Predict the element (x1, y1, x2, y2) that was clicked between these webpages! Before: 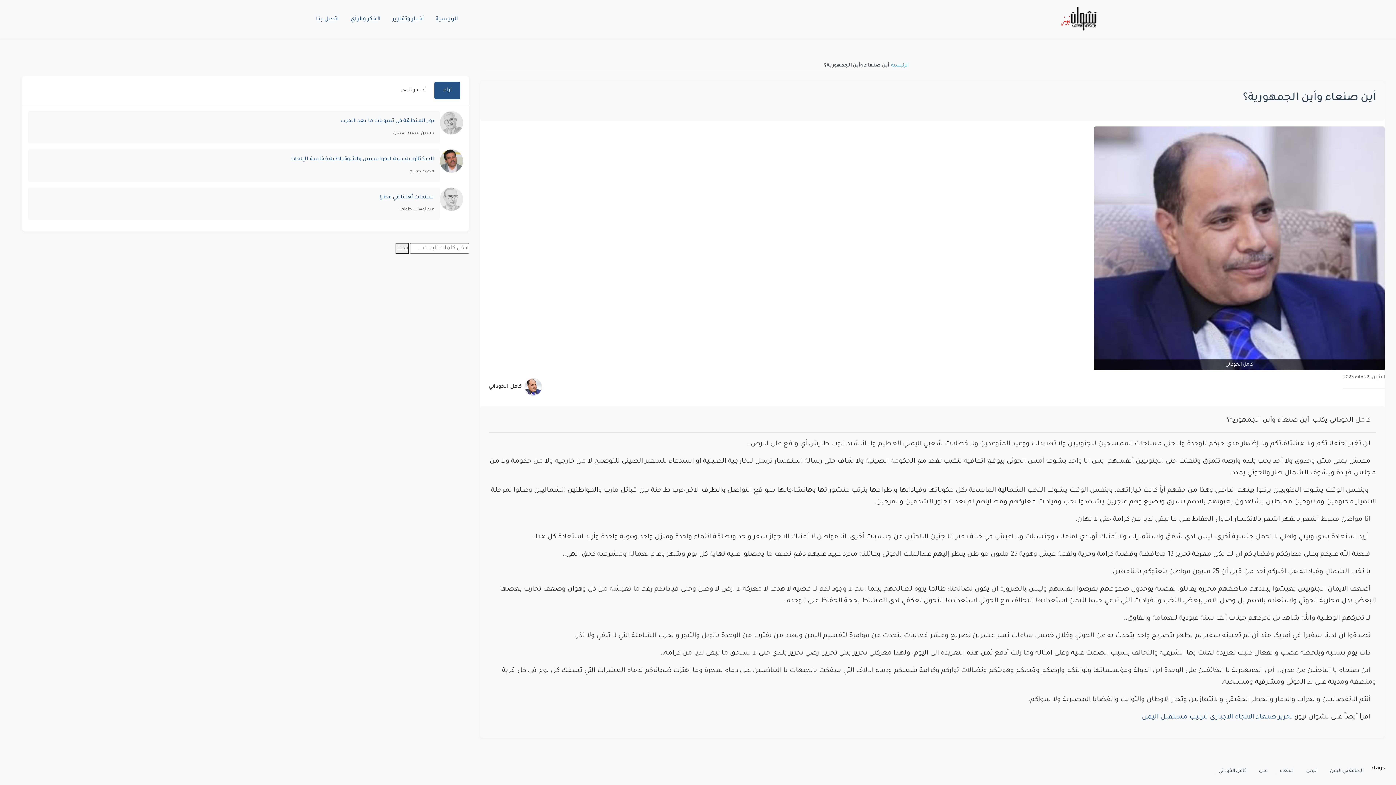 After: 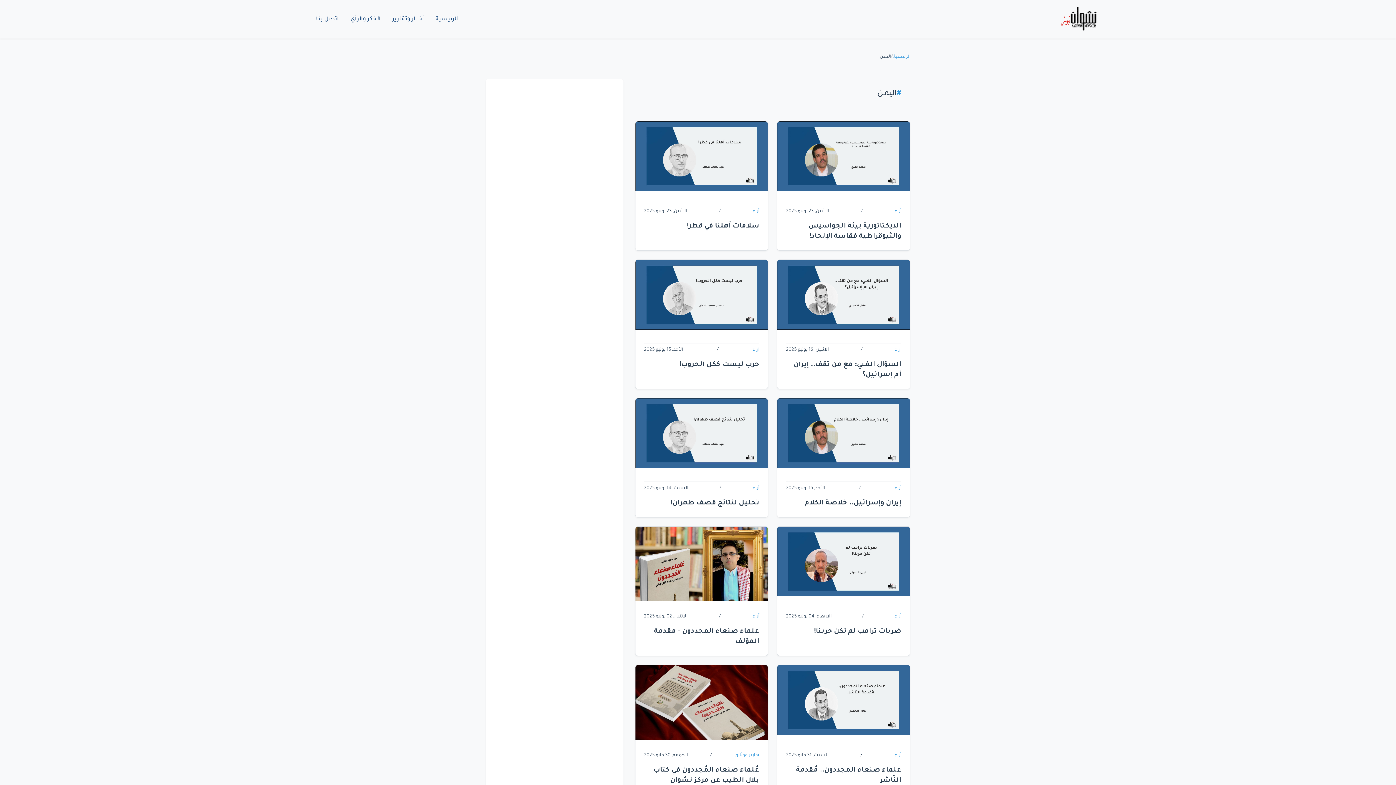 Action: bbox: (1302, 766, 1322, 777) label: اليمن